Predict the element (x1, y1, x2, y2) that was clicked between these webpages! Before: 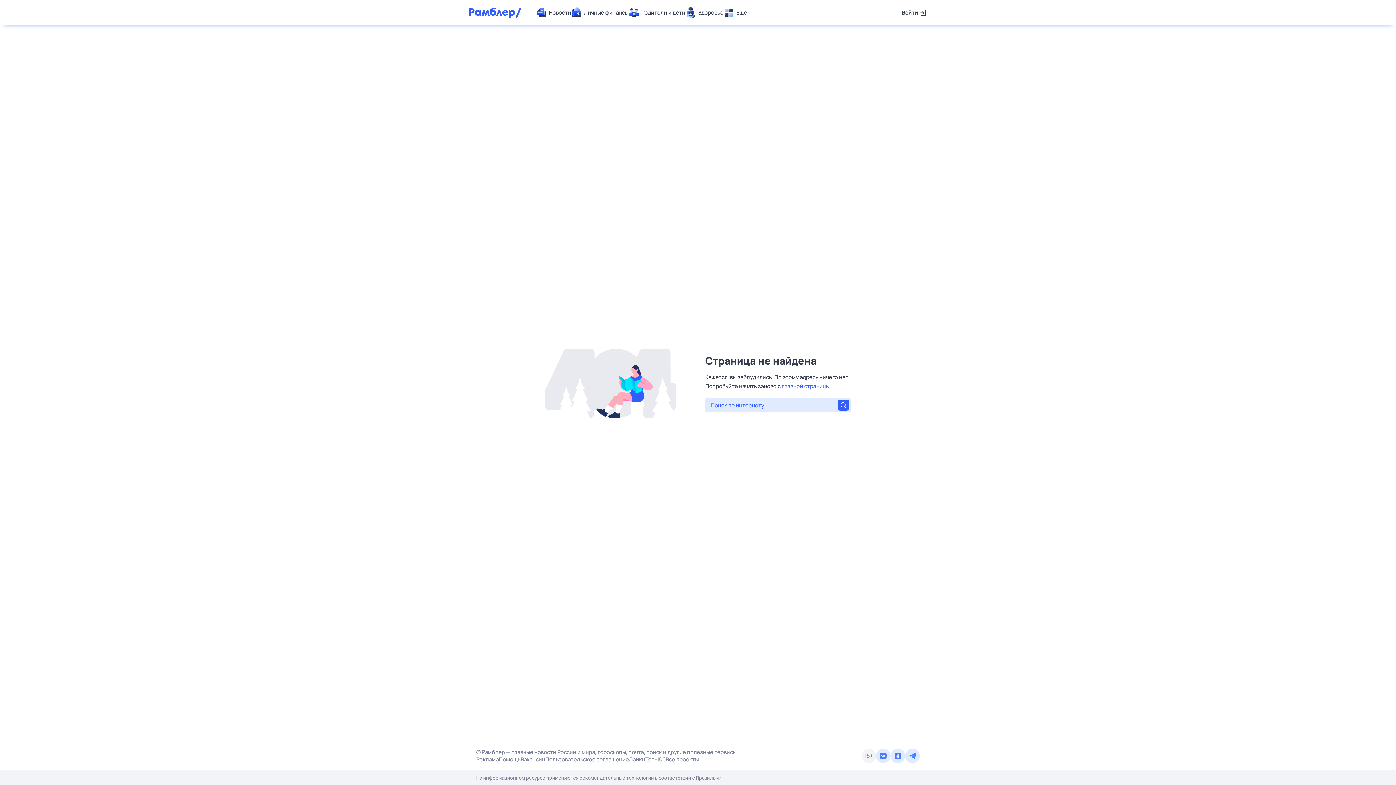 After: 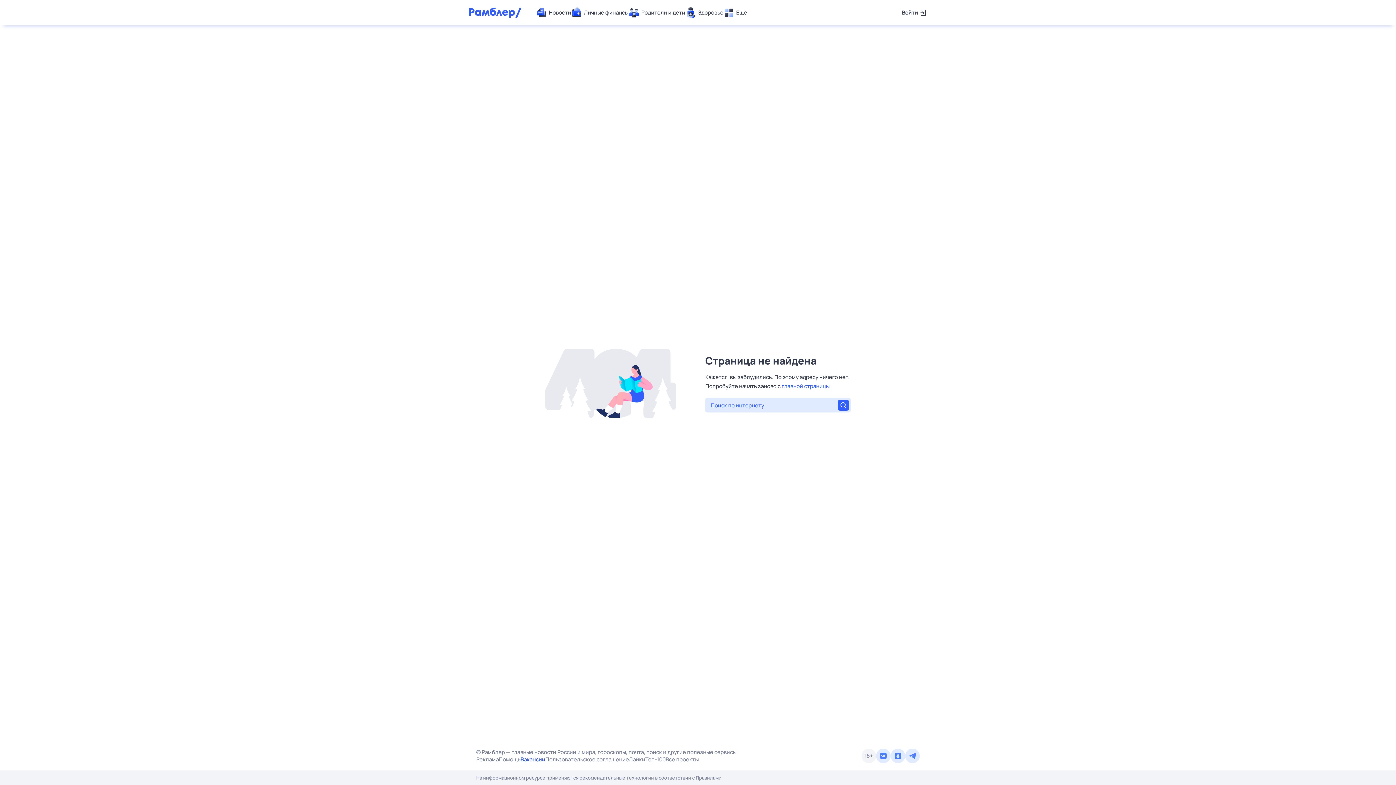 Action: label: Вакансии bbox: (520, 756, 545, 763)